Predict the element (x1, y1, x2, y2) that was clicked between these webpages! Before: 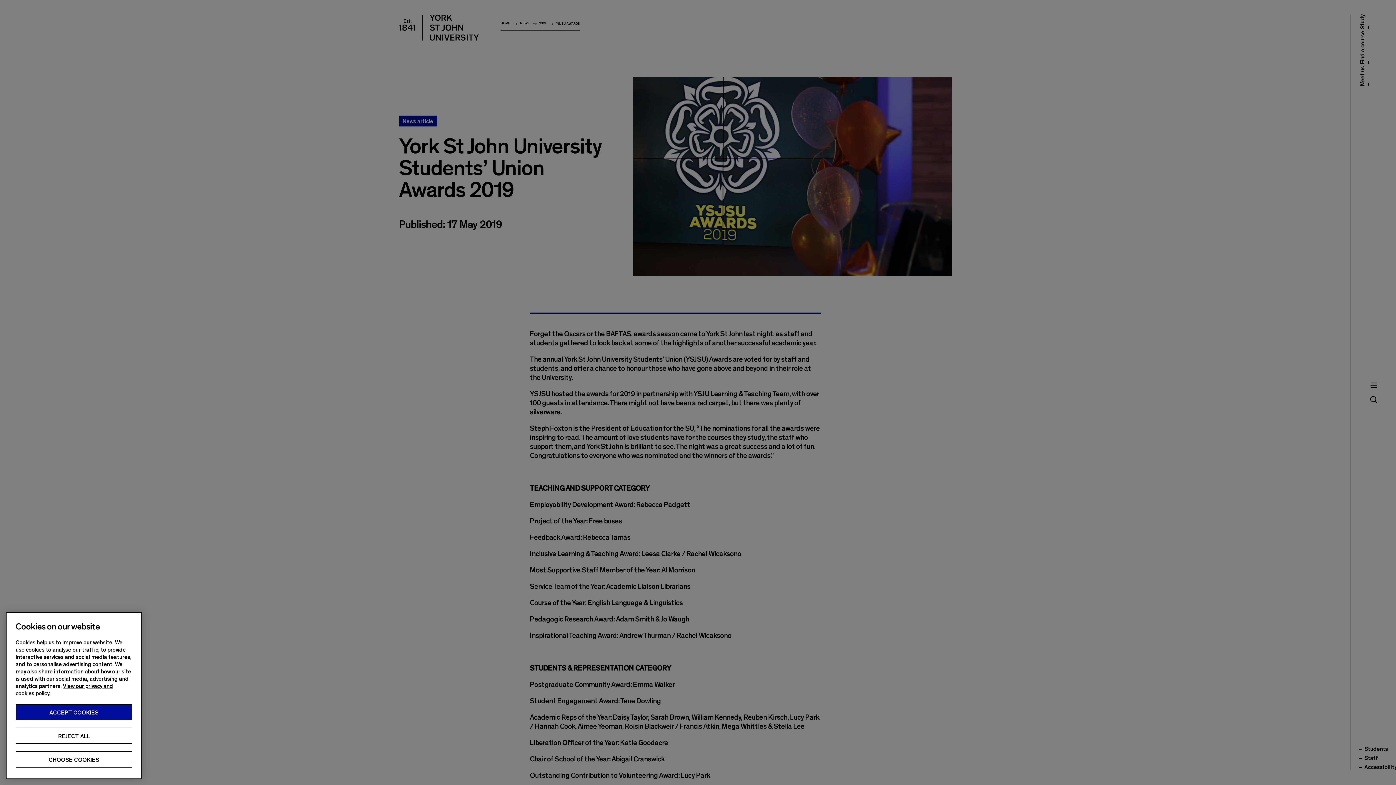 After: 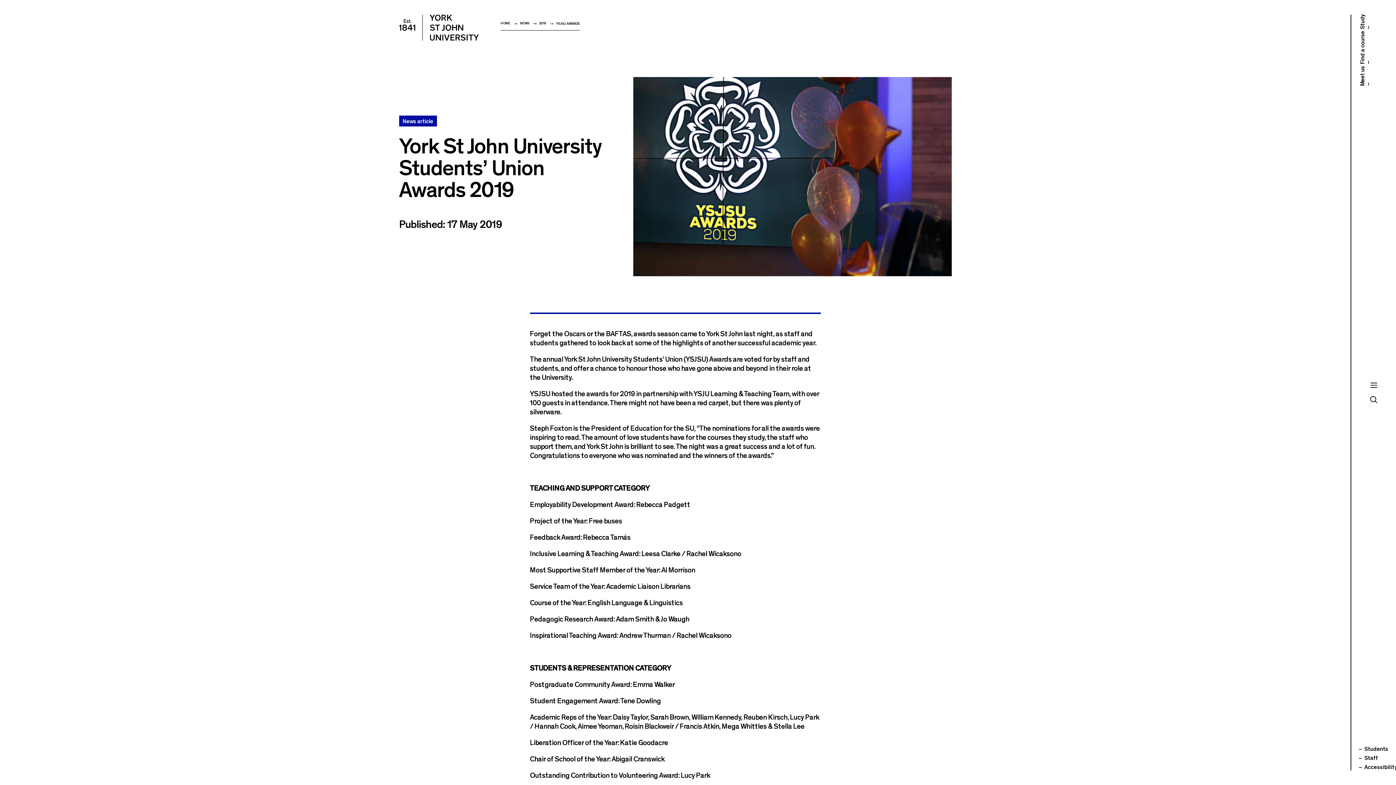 Action: label: REJECT ALL bbox: (15, 728, 132, 744)